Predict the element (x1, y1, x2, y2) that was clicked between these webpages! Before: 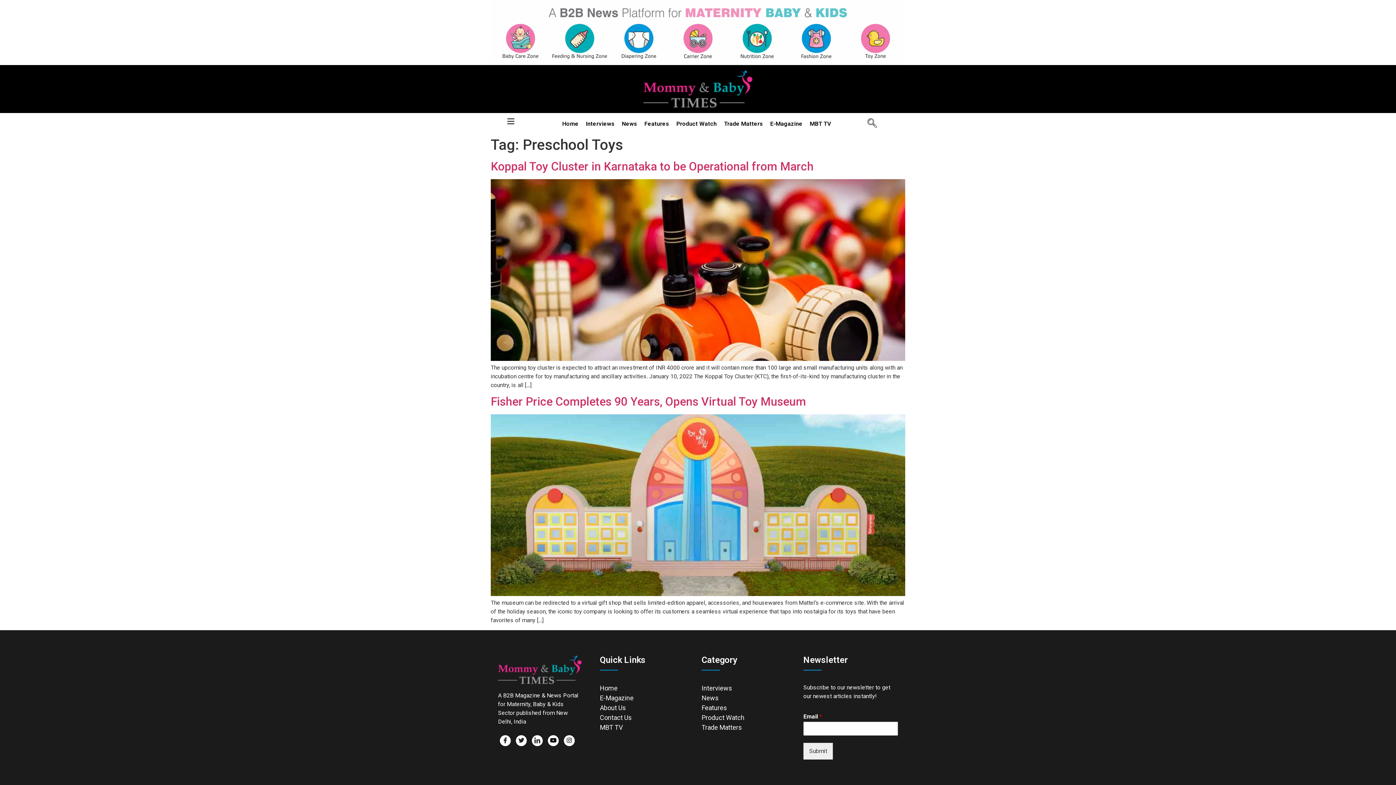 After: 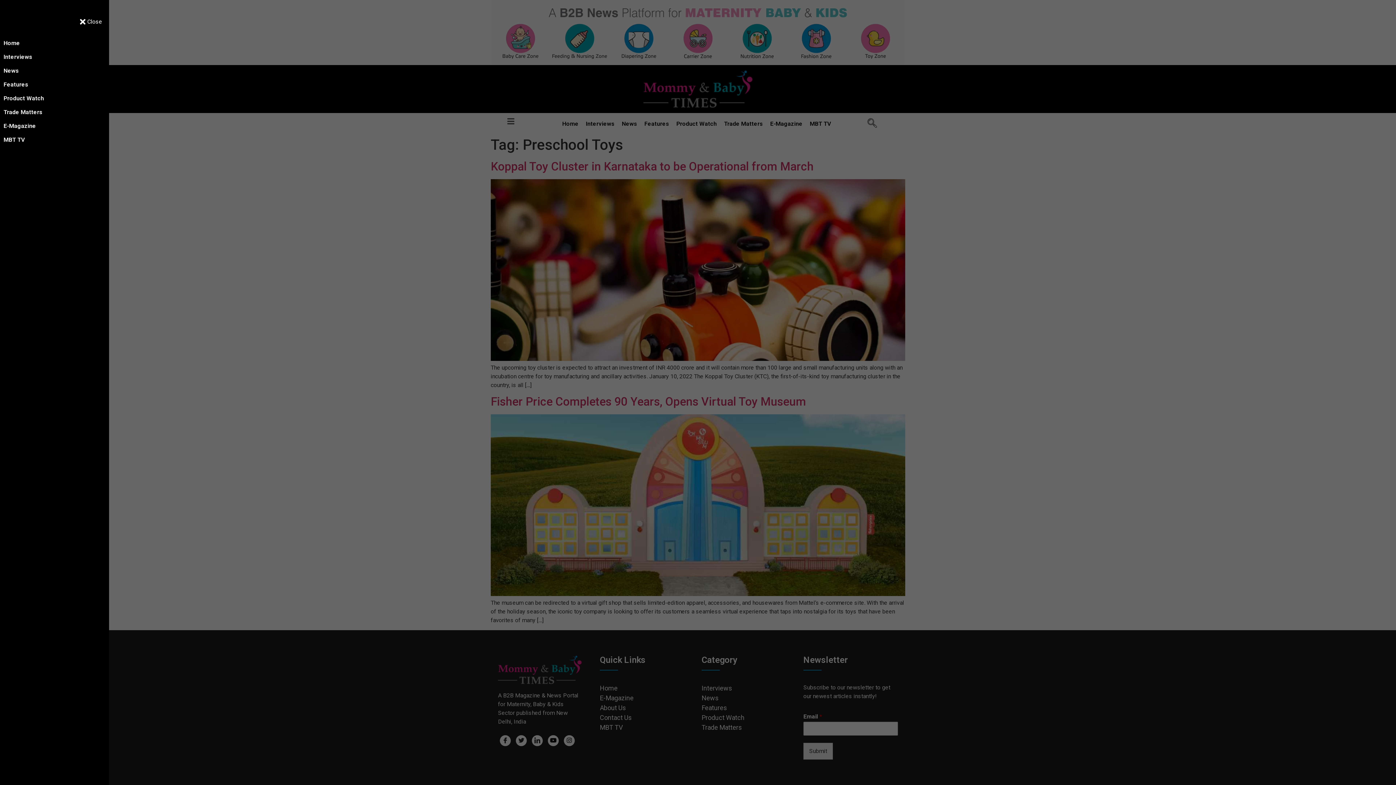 Action: bbox: (490, 114, 530, 128) label: Toggle Menu